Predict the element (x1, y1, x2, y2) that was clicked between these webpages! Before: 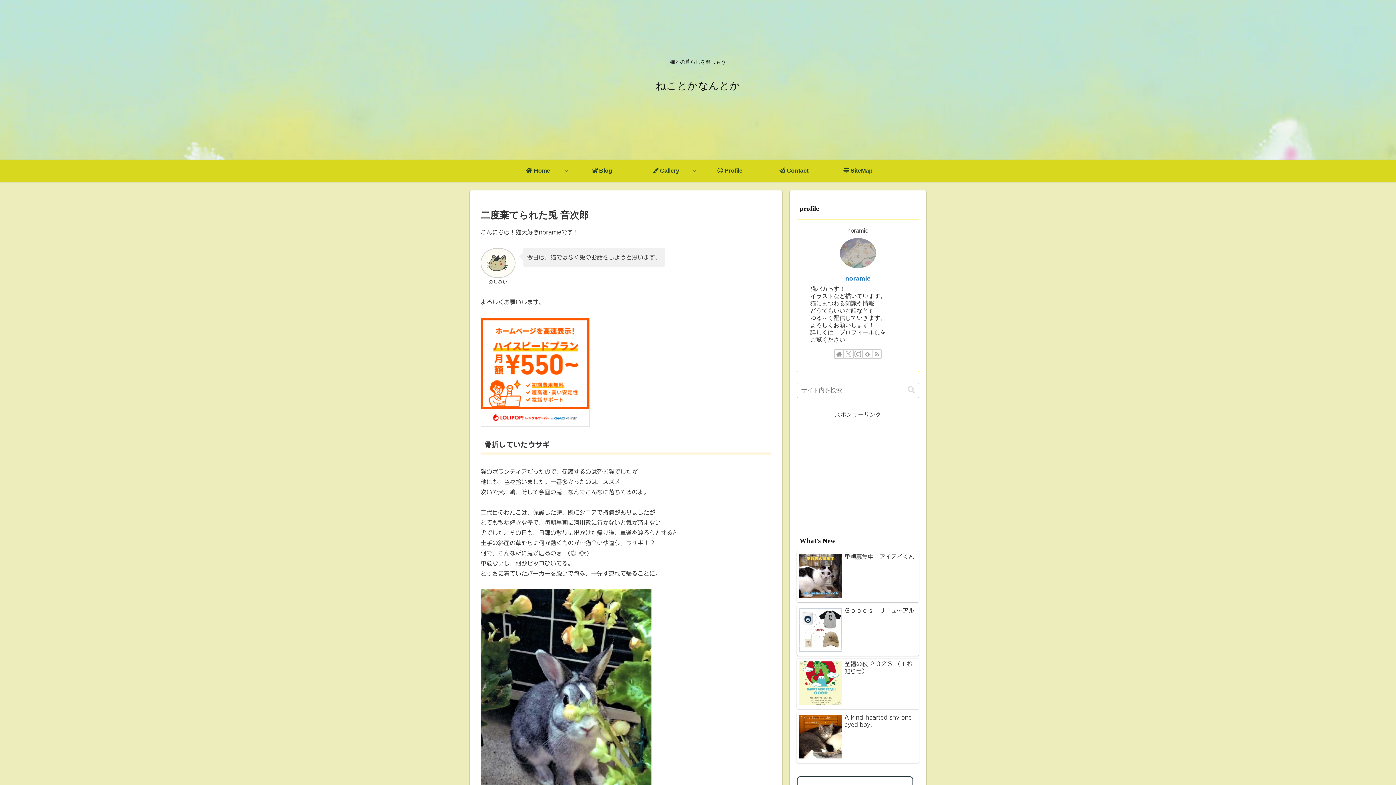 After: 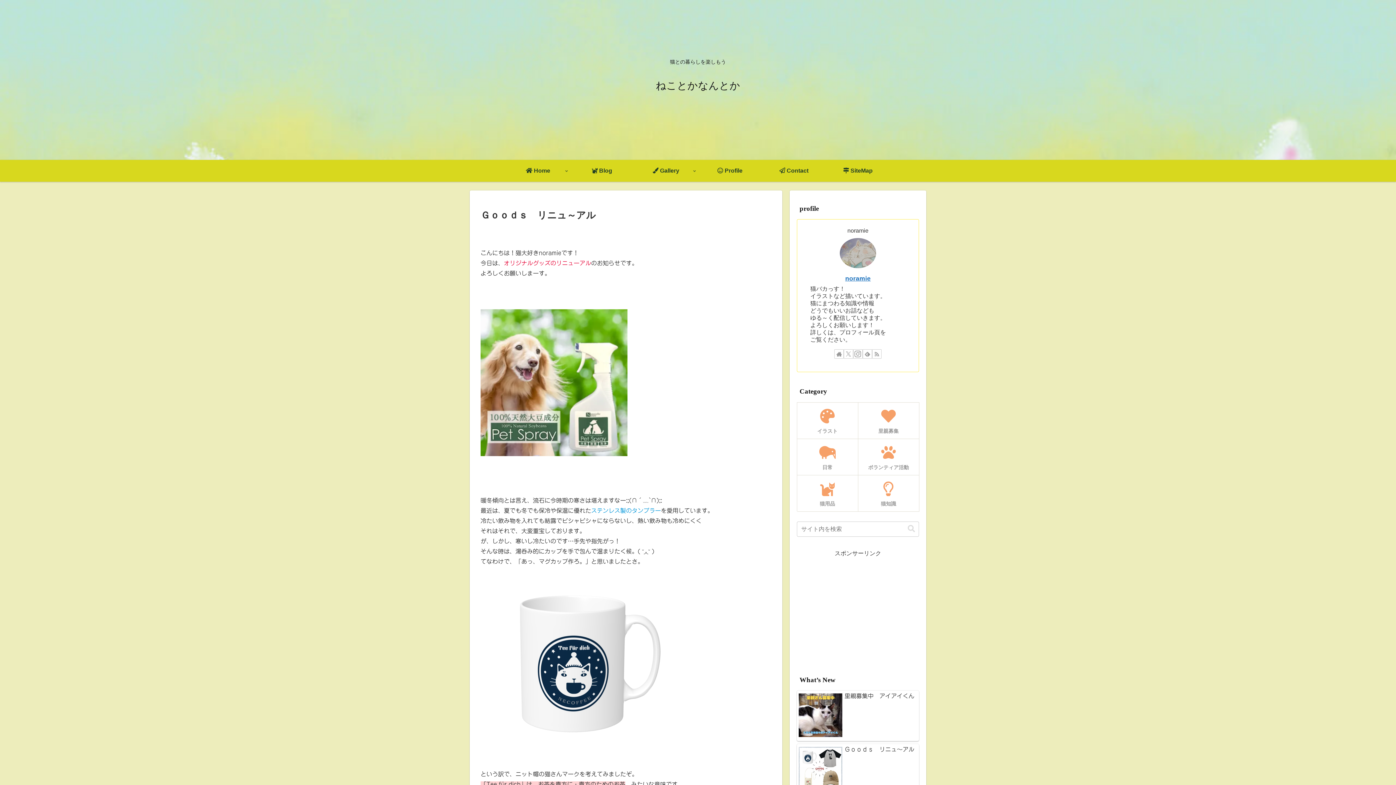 Action: bbox: (797, 605, 919, 656) label: Ｇｏｏｄｓ　リニュ～アル